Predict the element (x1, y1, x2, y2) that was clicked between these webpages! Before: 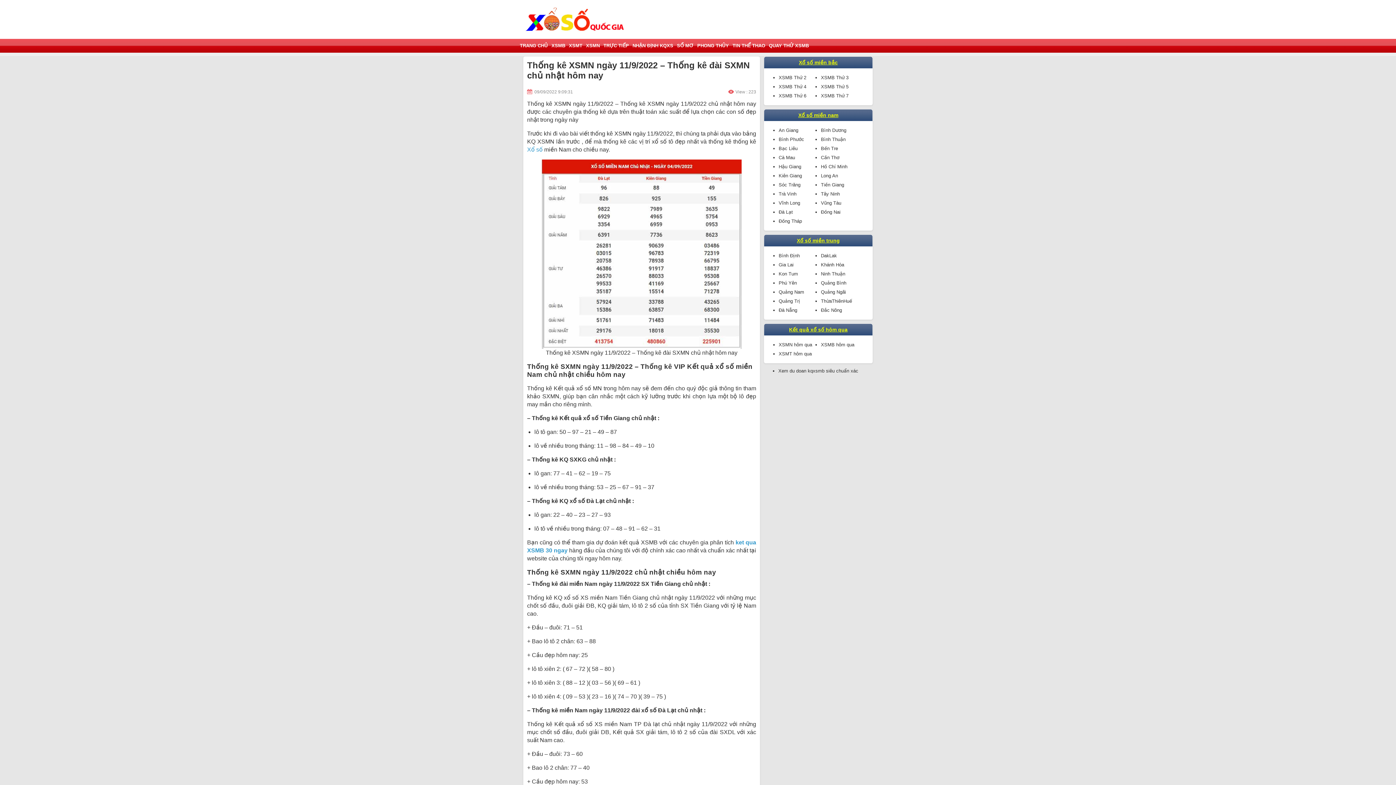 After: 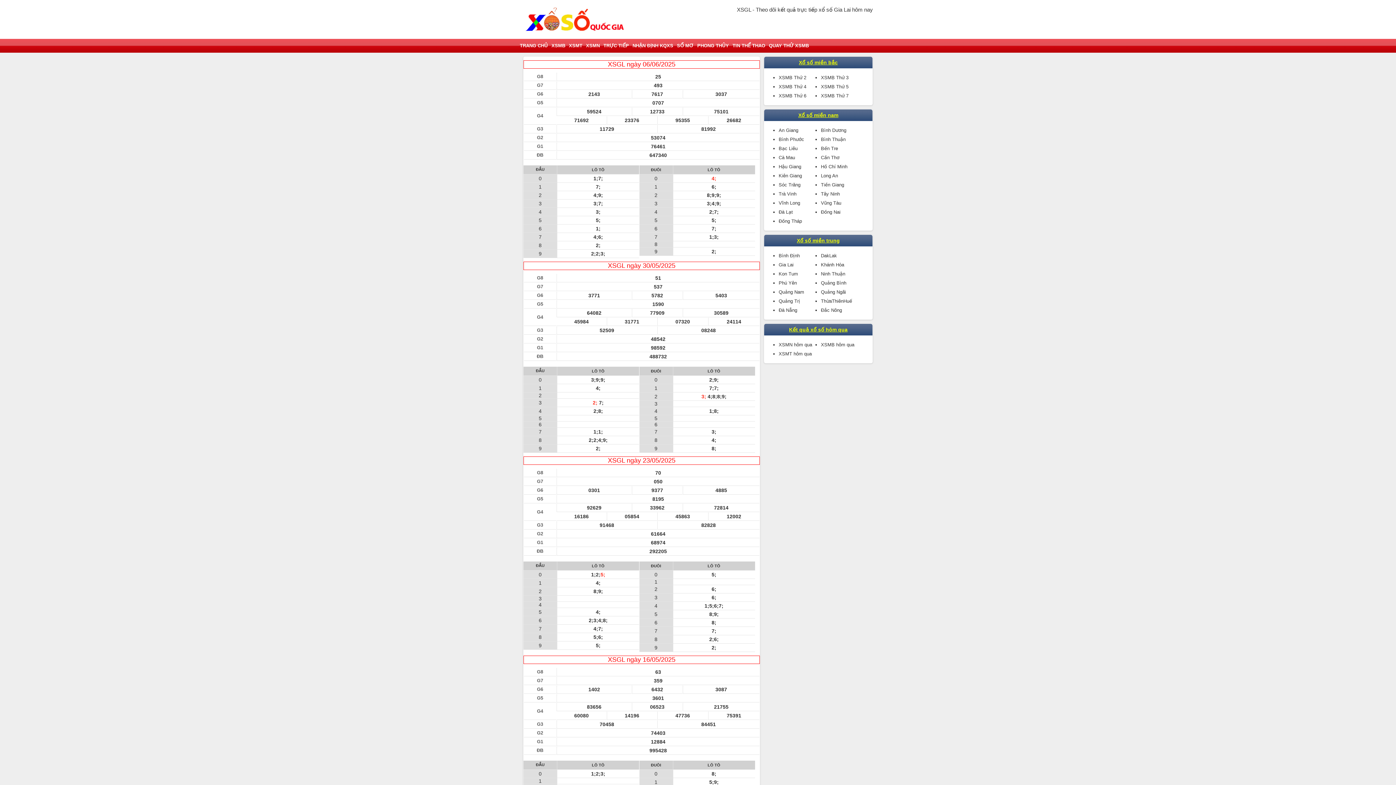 Action: bbox: (778, 262, 793, 267) label: Gia Lai